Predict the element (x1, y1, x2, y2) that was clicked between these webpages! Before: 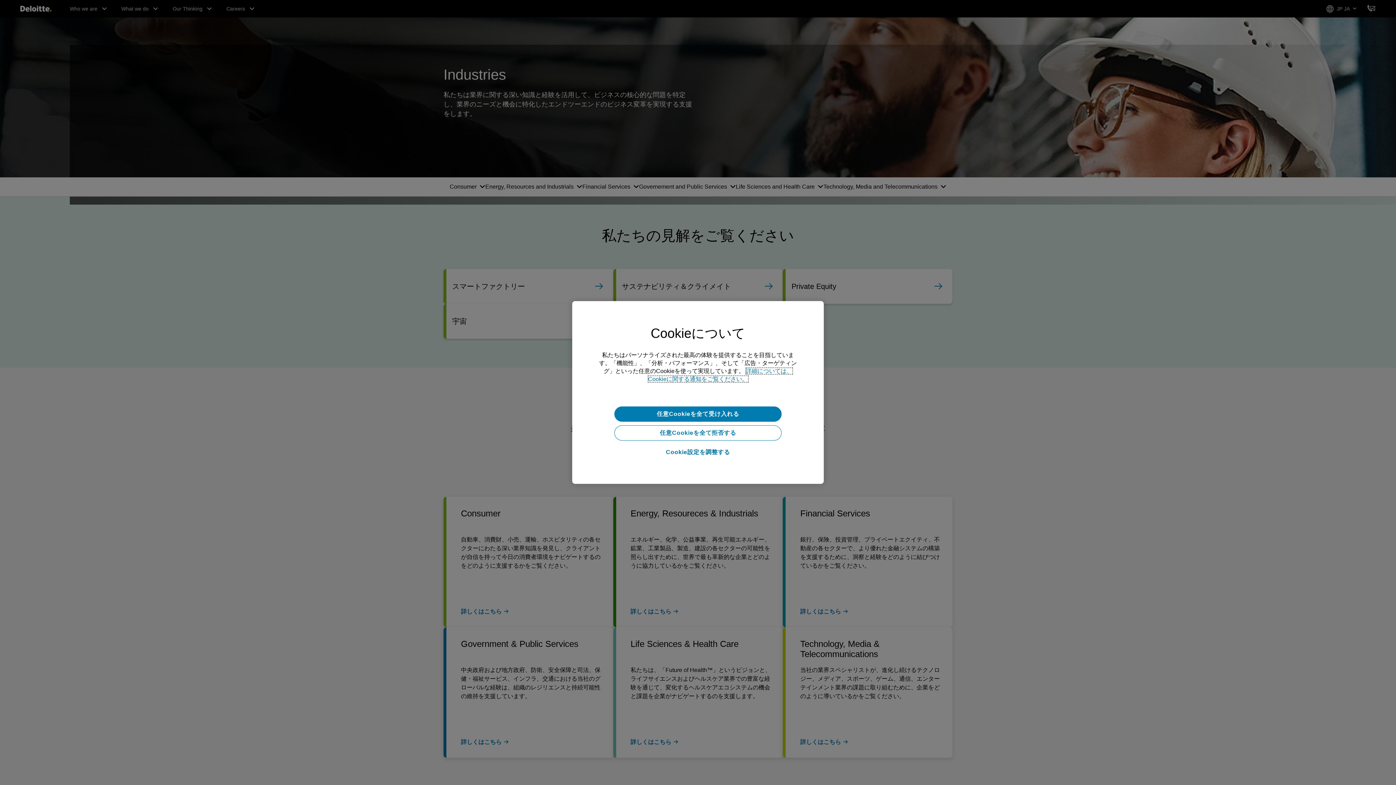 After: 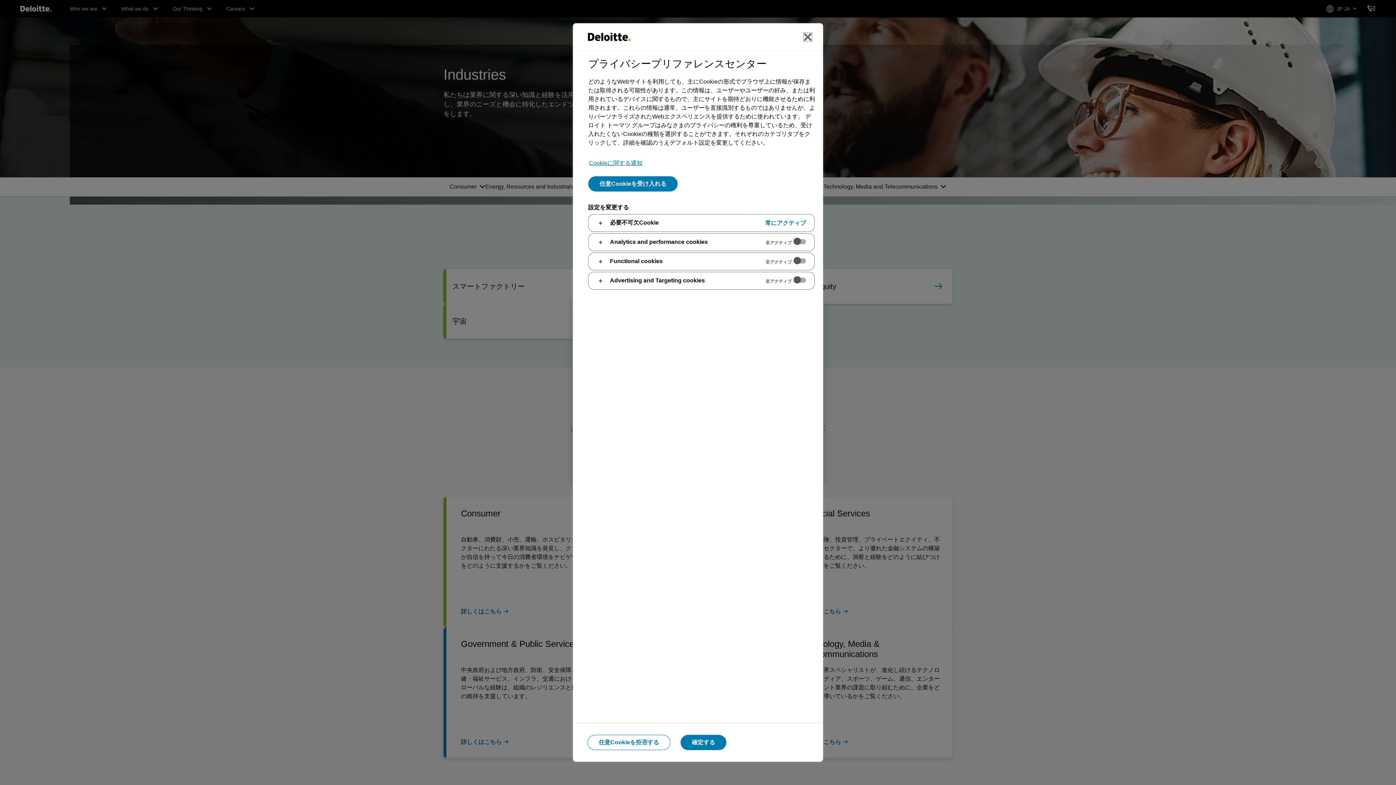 Action: label: Cookie設定を調整する bbox: (614, 444, 781, 460)